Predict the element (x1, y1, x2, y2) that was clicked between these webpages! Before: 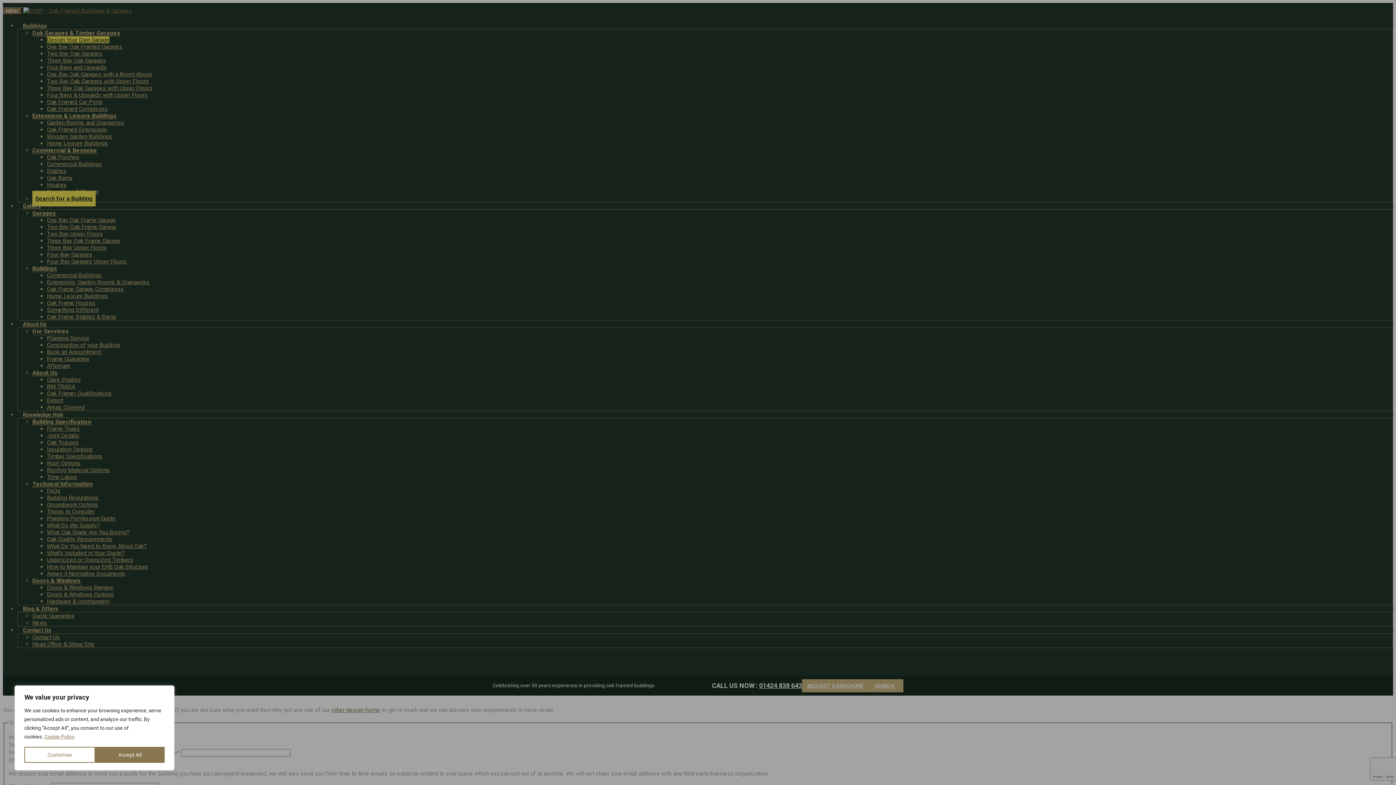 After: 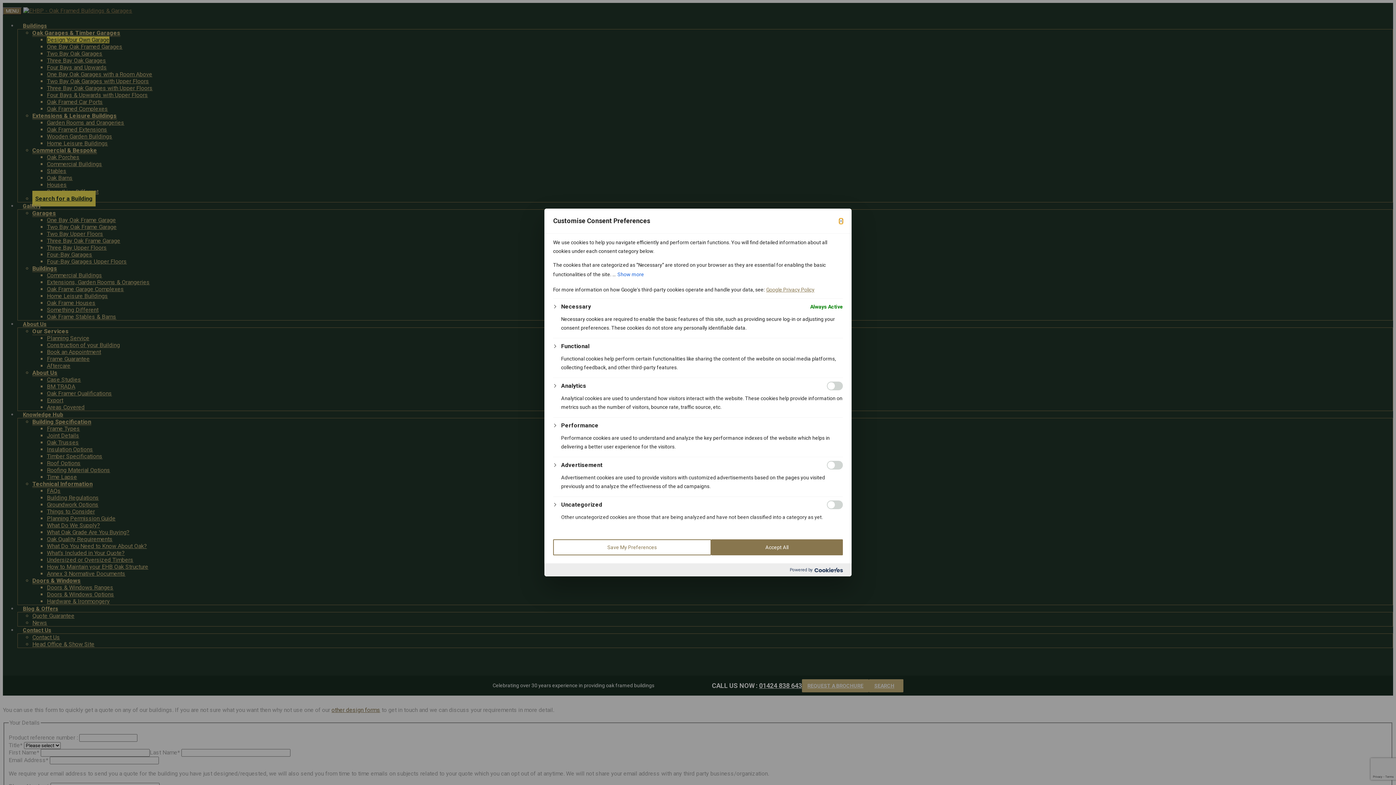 Action: bbox: (24, 747, 95, 763) label: Customise